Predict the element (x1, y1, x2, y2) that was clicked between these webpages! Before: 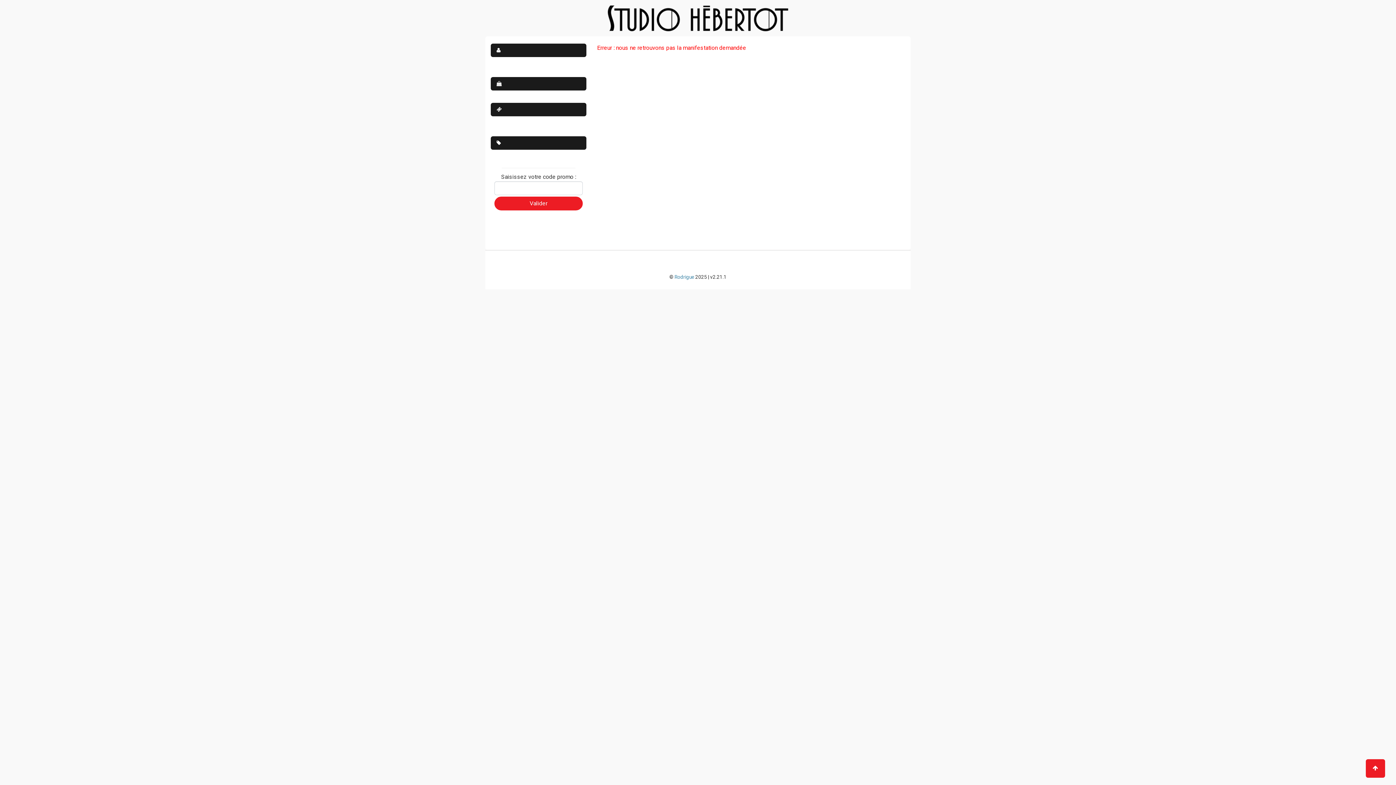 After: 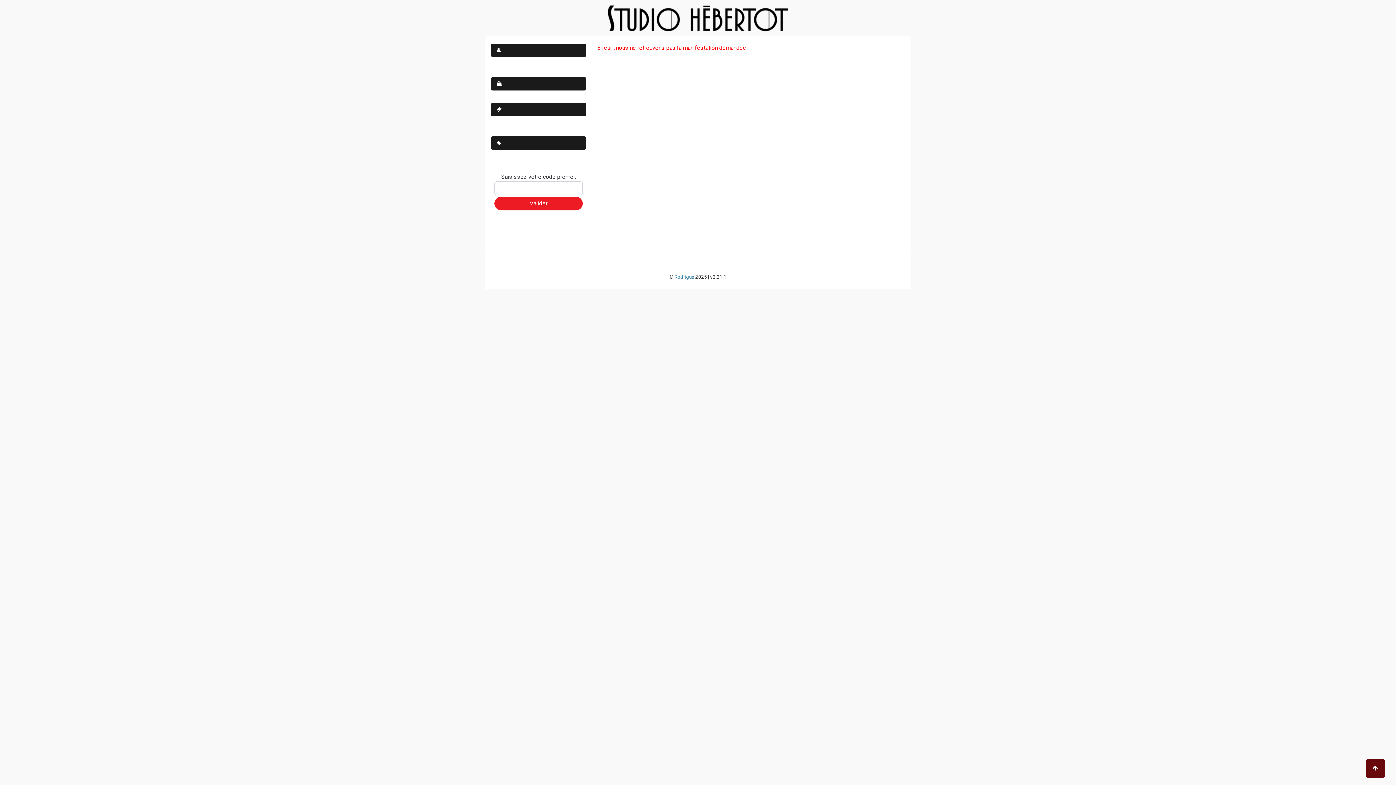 Action: bbox: (1366, 759, 1385, 778)